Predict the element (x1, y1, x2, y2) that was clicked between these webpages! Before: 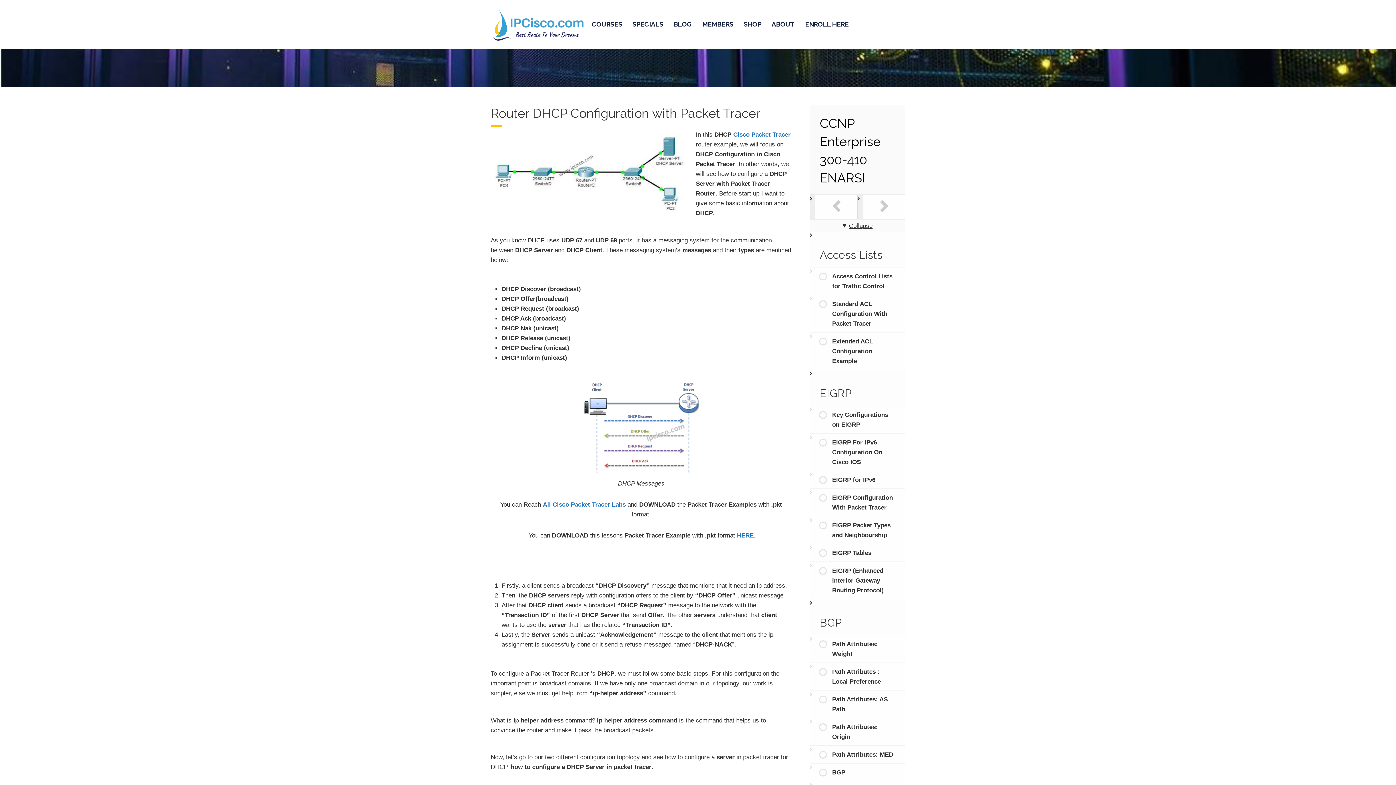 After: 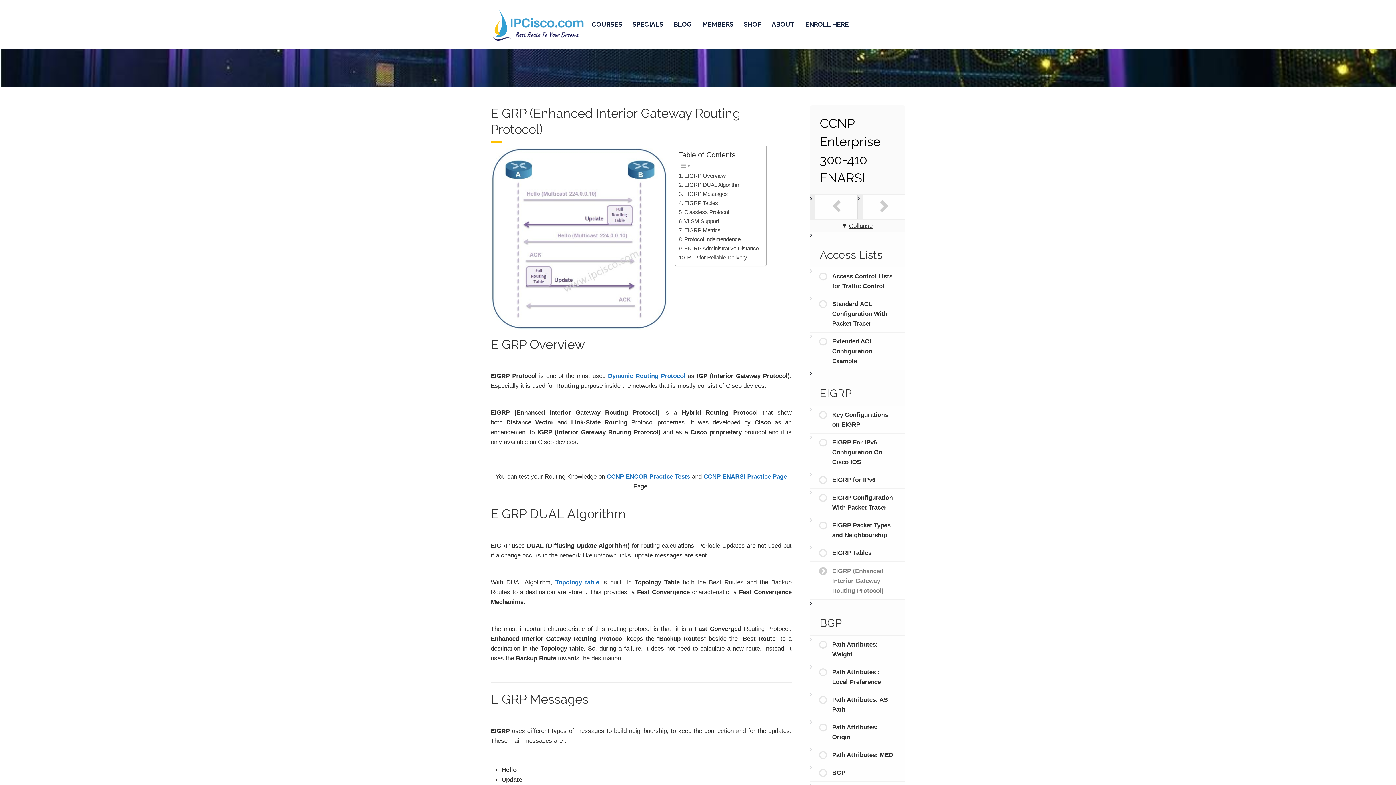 Action: bbox: (810, 562, 905, 599) label: EIGRP (Enhanced Interior Gateway Routing Protocol)